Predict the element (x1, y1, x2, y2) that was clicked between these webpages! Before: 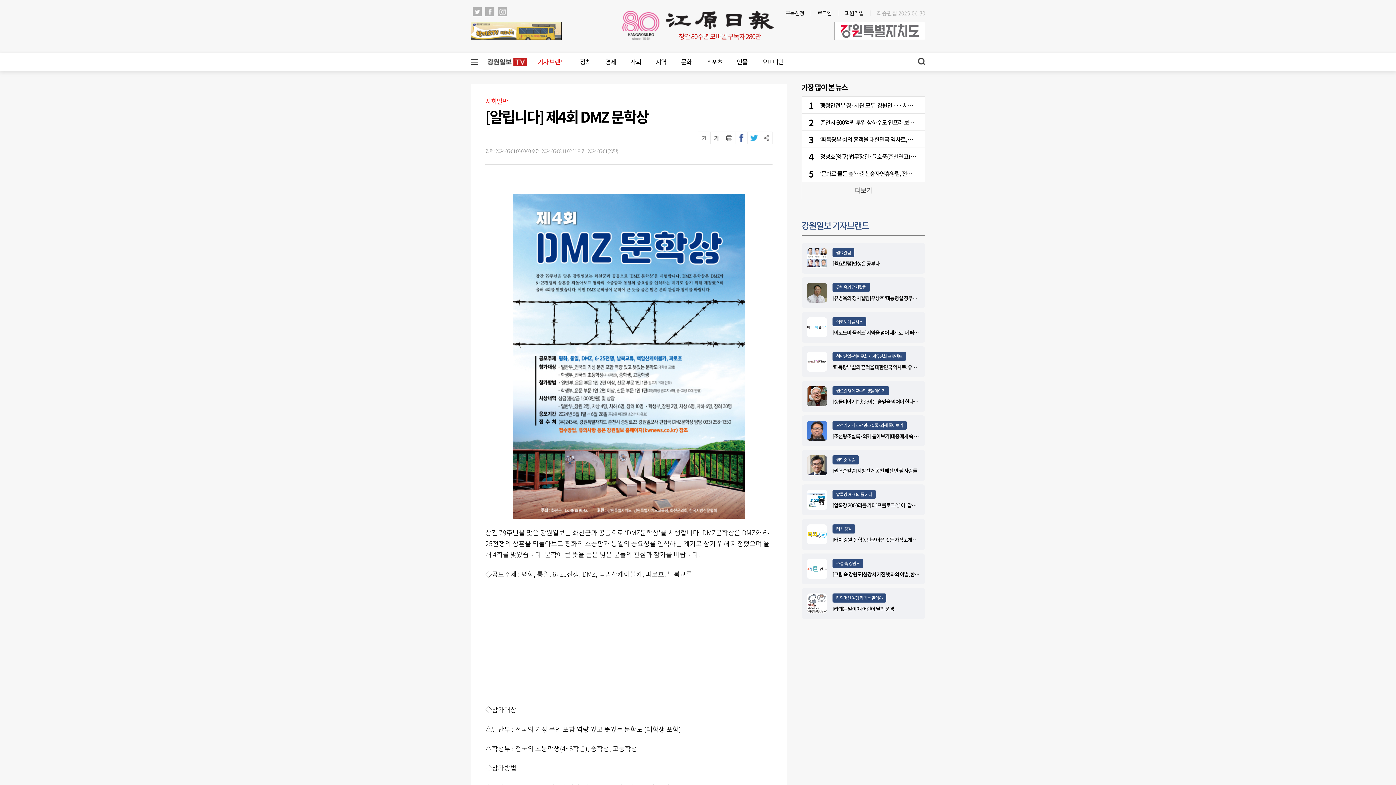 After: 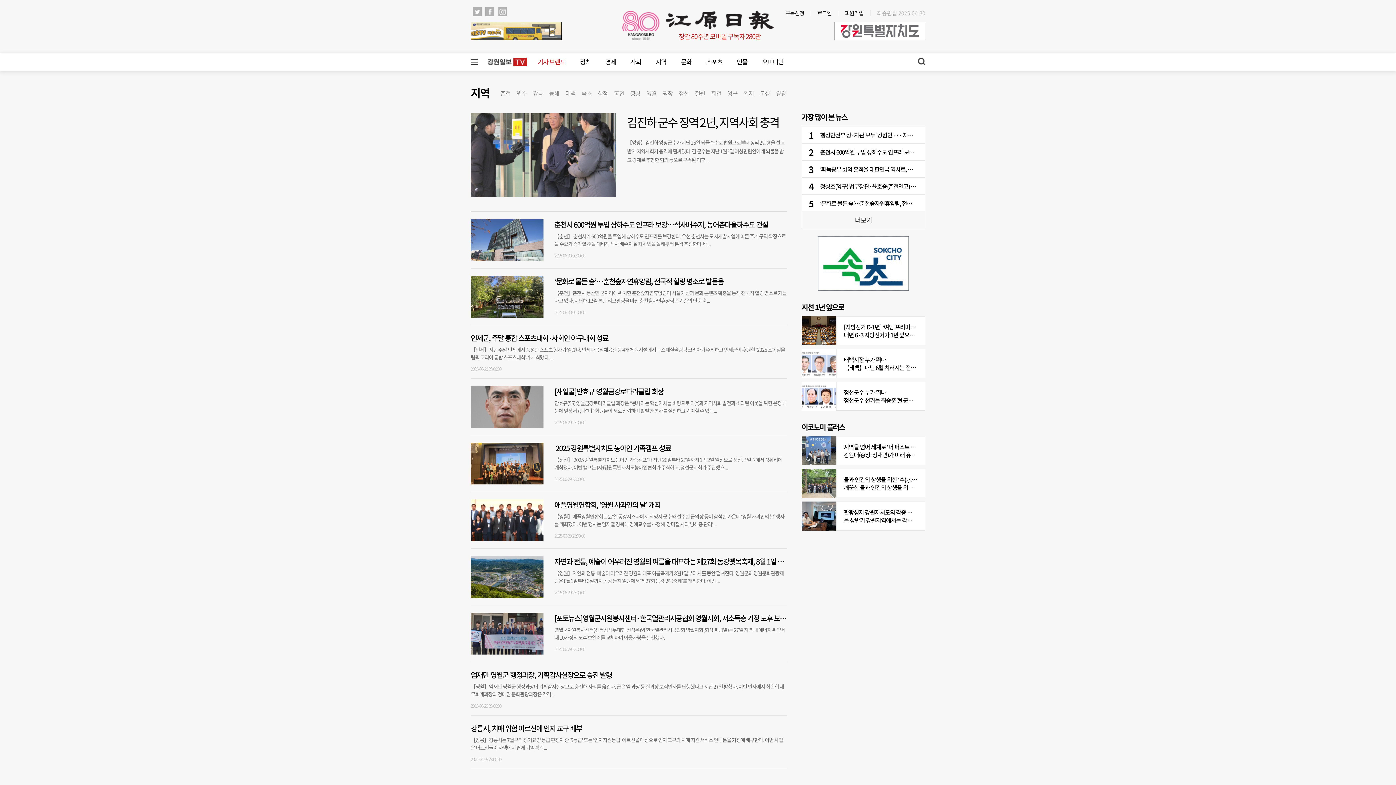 Action: label: 지역 bbox: (655, 57, 666, 66)